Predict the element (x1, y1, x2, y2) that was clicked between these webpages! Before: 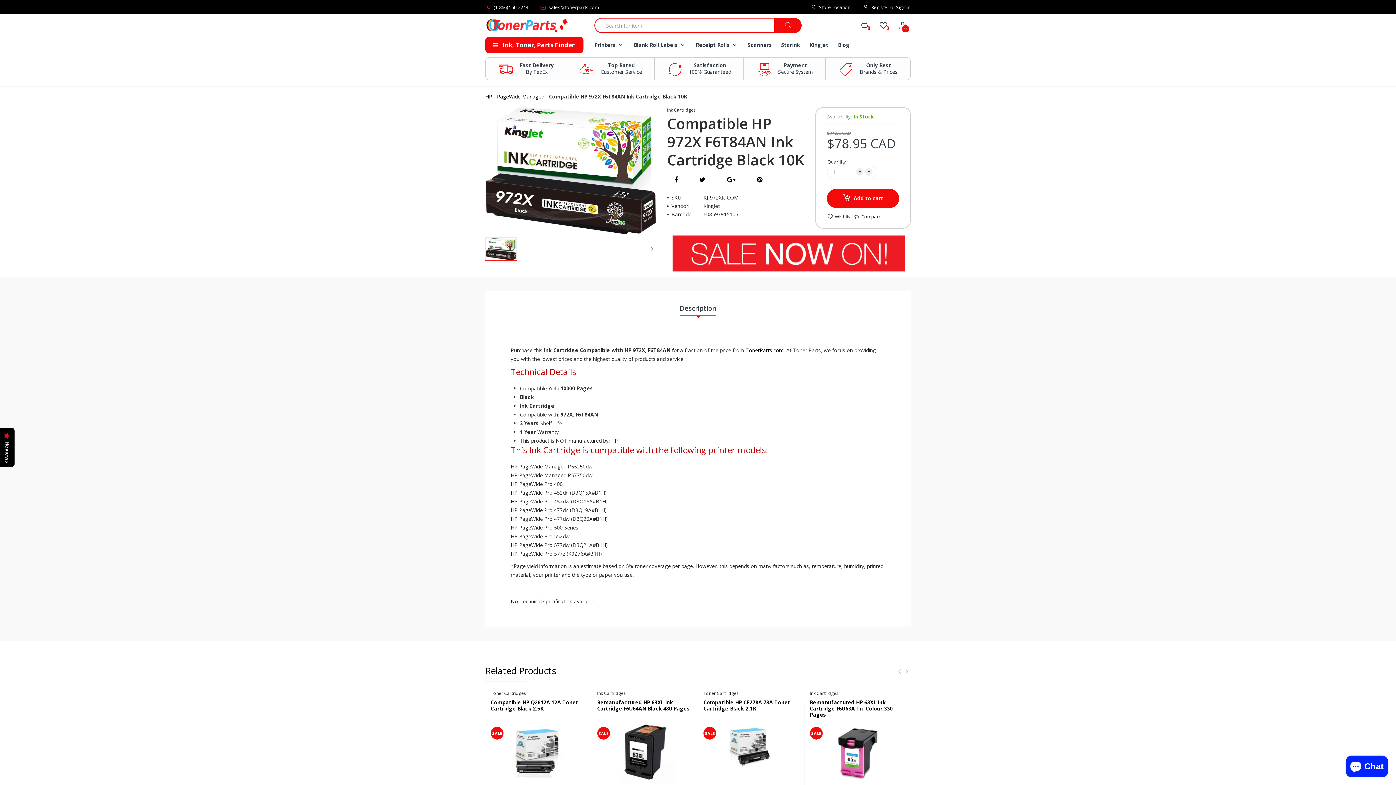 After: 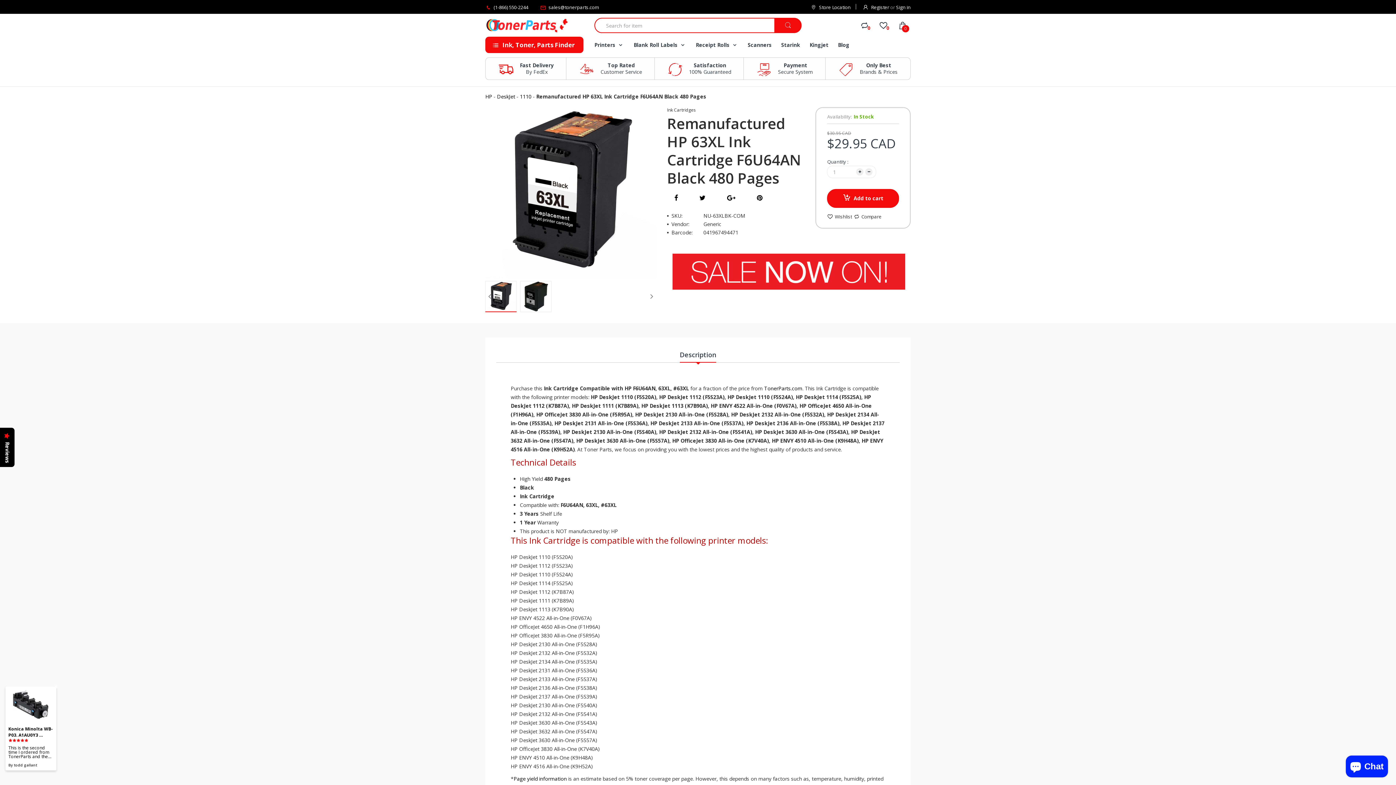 Action: bbox: (597, 699, 690, 712) label: Remanufactured HP 63XL Ink Cartridge F6U64AN Black 480 Pages